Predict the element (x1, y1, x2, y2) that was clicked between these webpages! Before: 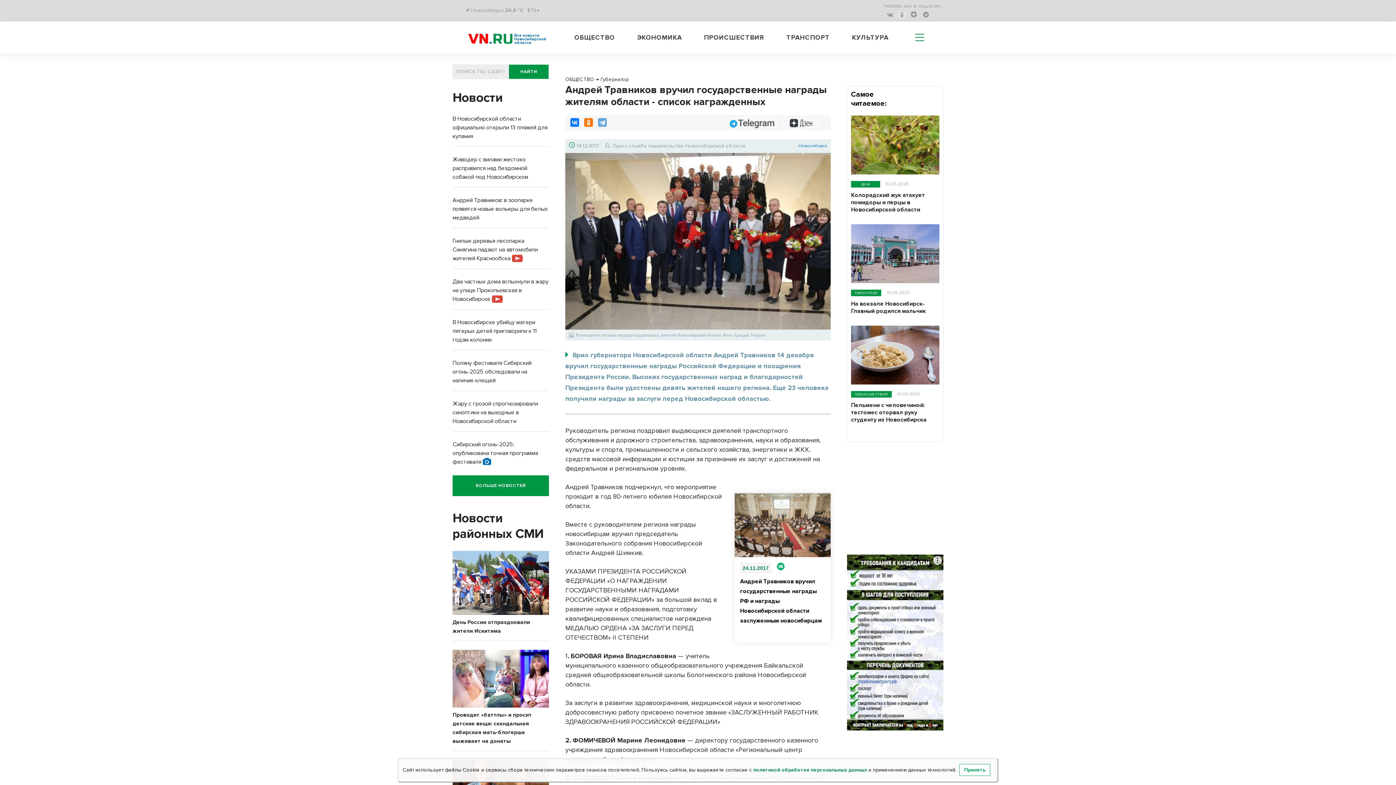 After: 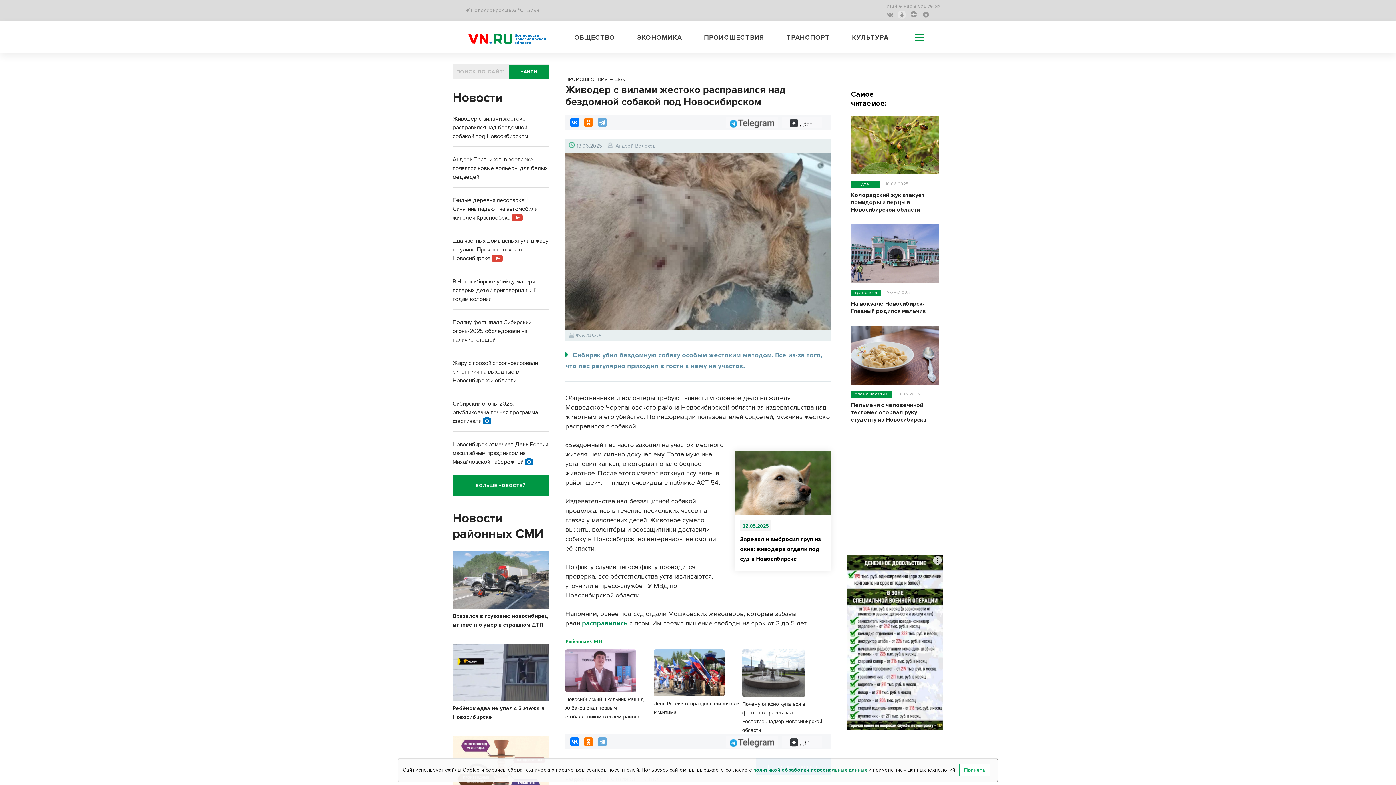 Action: bbox: (452, 156, 528, 180) label: Живодер с вилами жестоко расправился над бездомной собакой под Новосибирском